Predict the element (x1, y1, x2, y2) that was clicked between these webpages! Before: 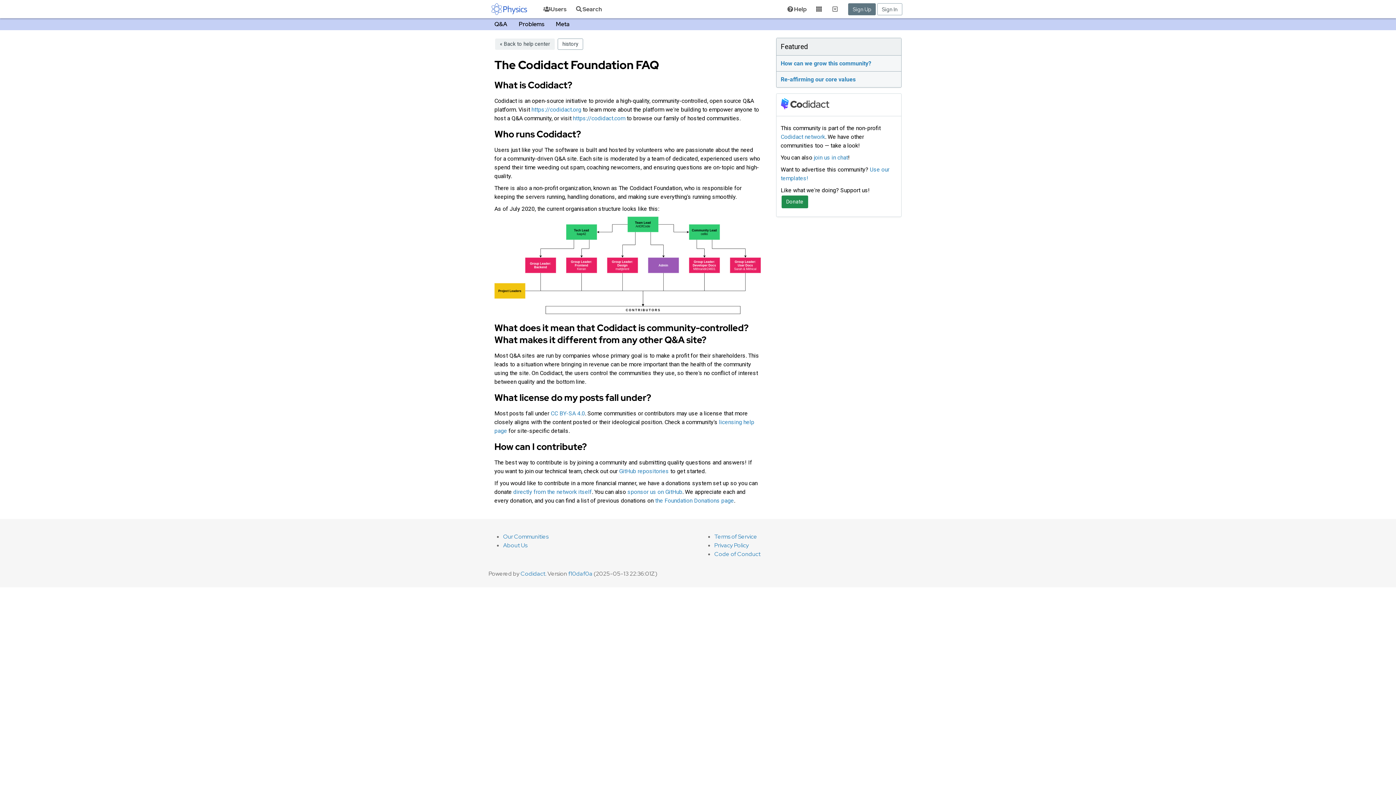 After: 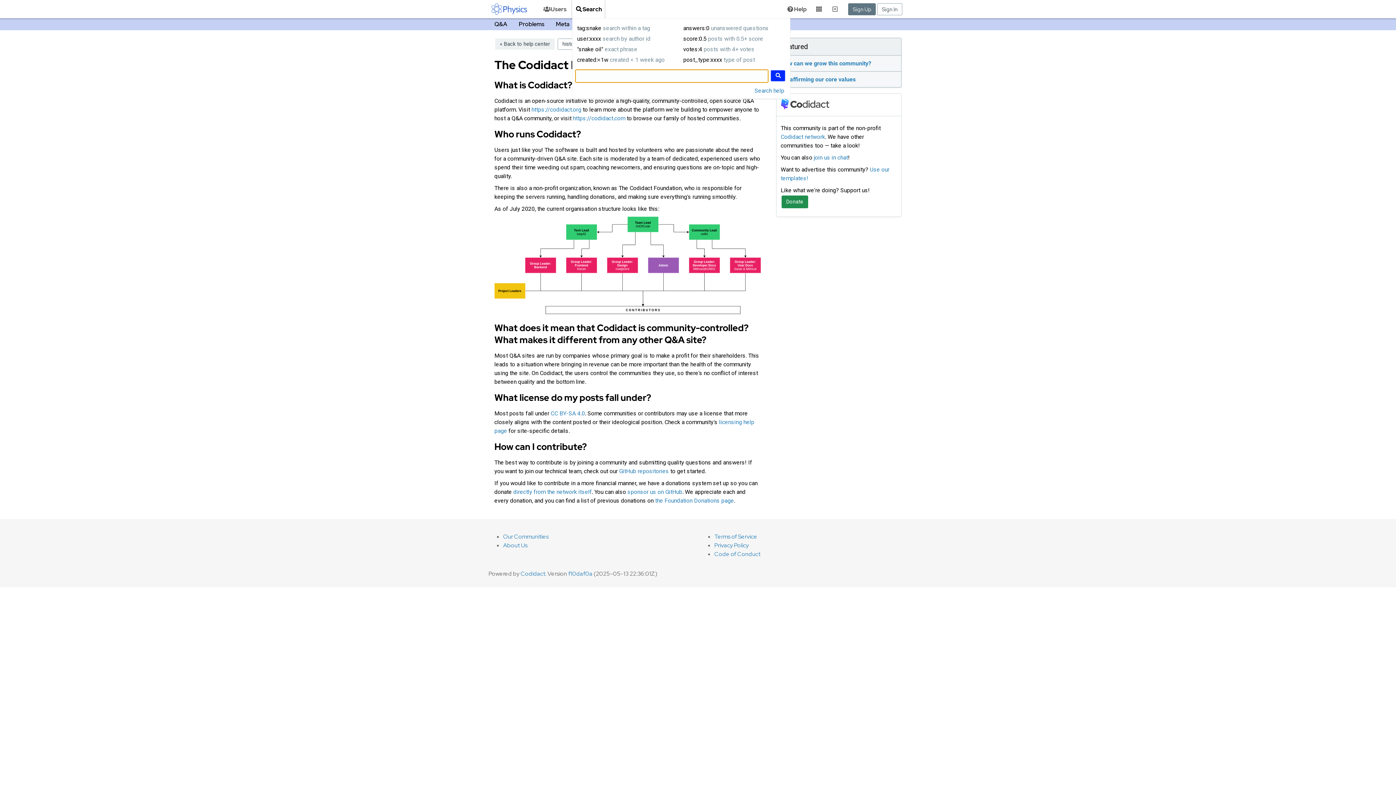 Action: bbox: (572, 0, 604, 18) label: Search